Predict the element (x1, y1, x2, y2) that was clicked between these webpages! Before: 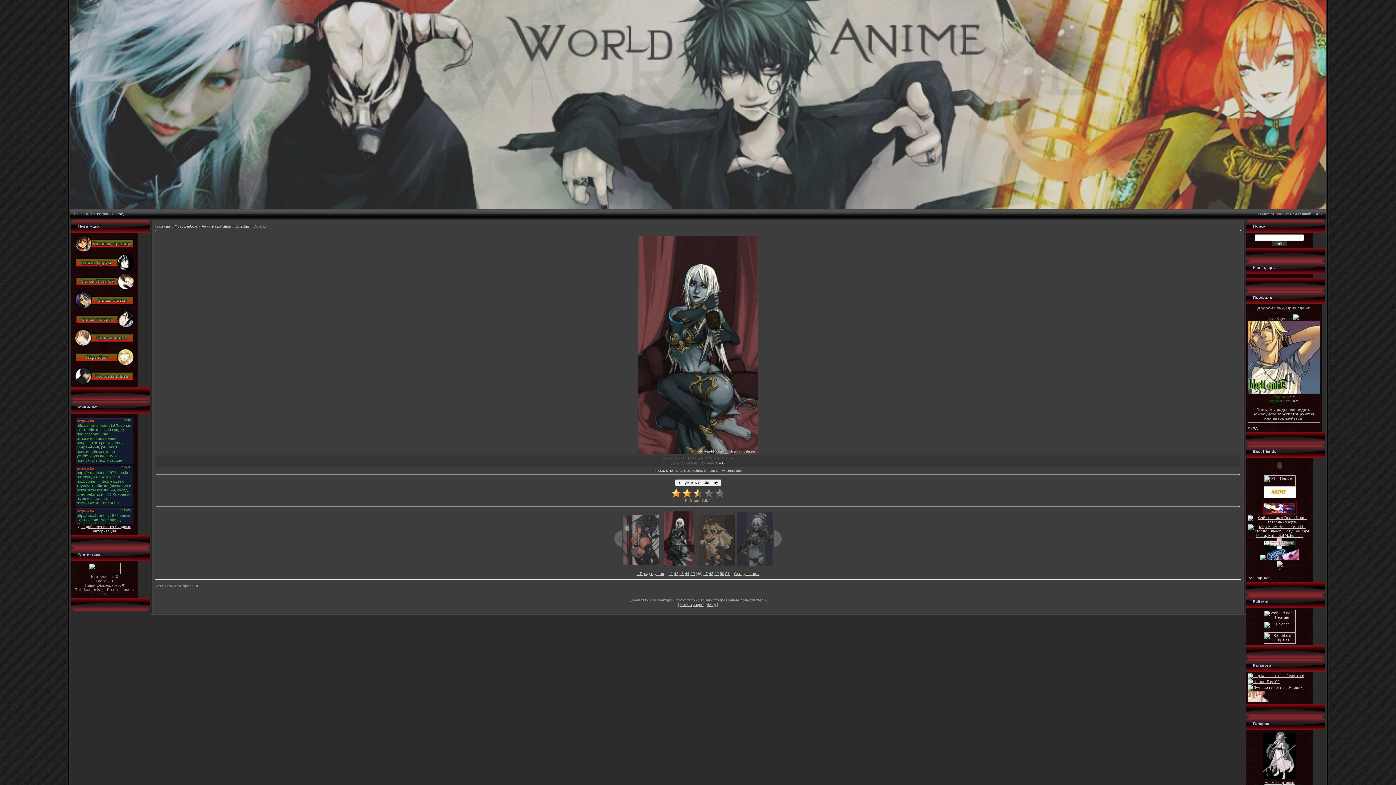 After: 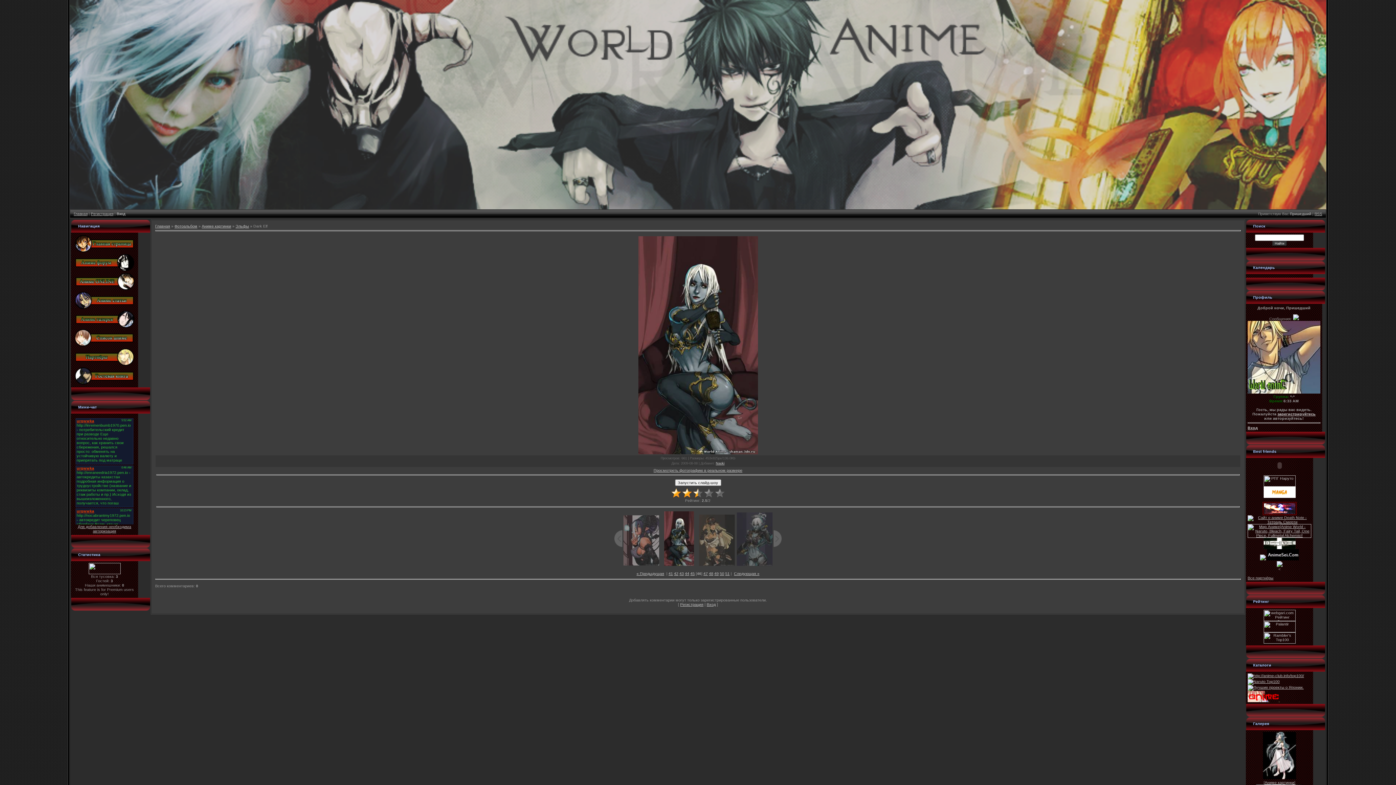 Action: bbox: (116, 212, 125, 216) label: Вход